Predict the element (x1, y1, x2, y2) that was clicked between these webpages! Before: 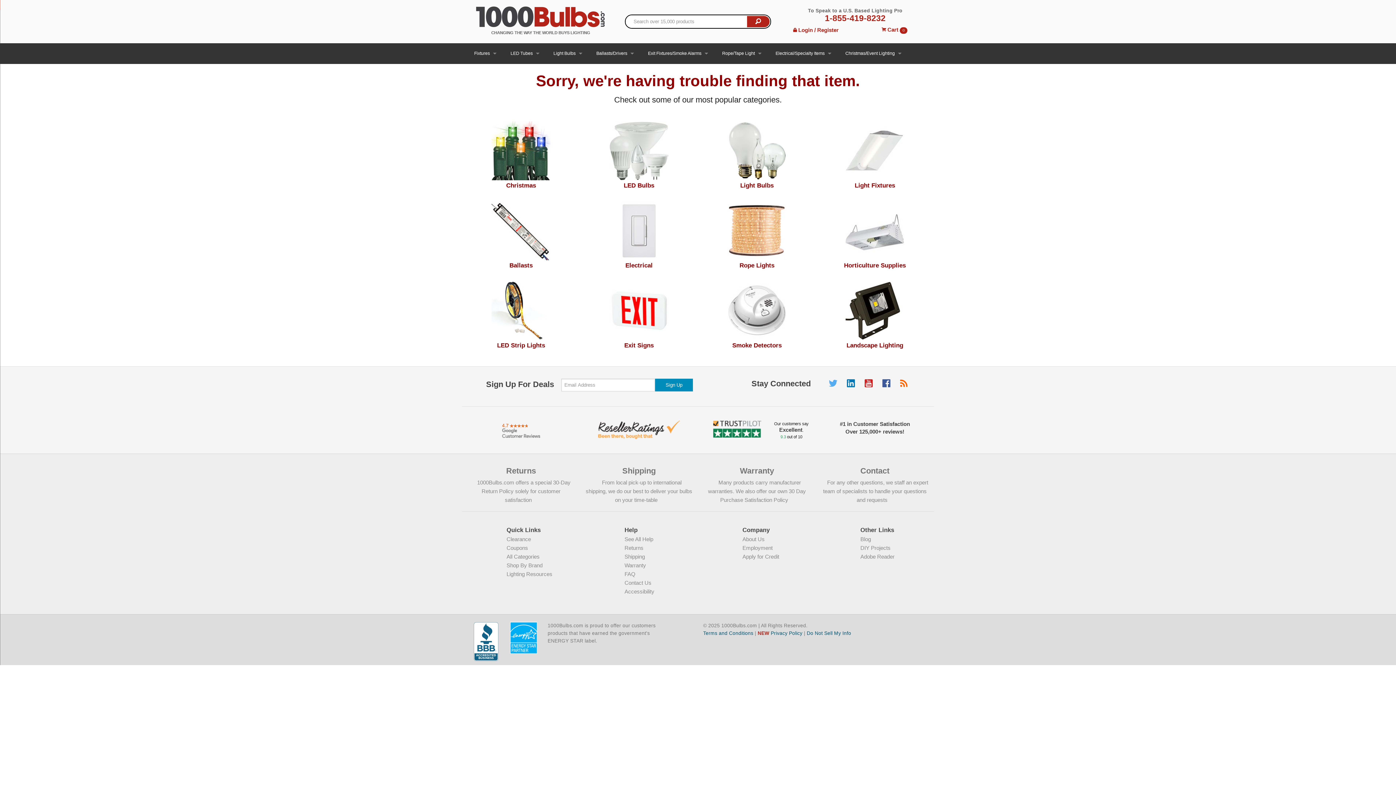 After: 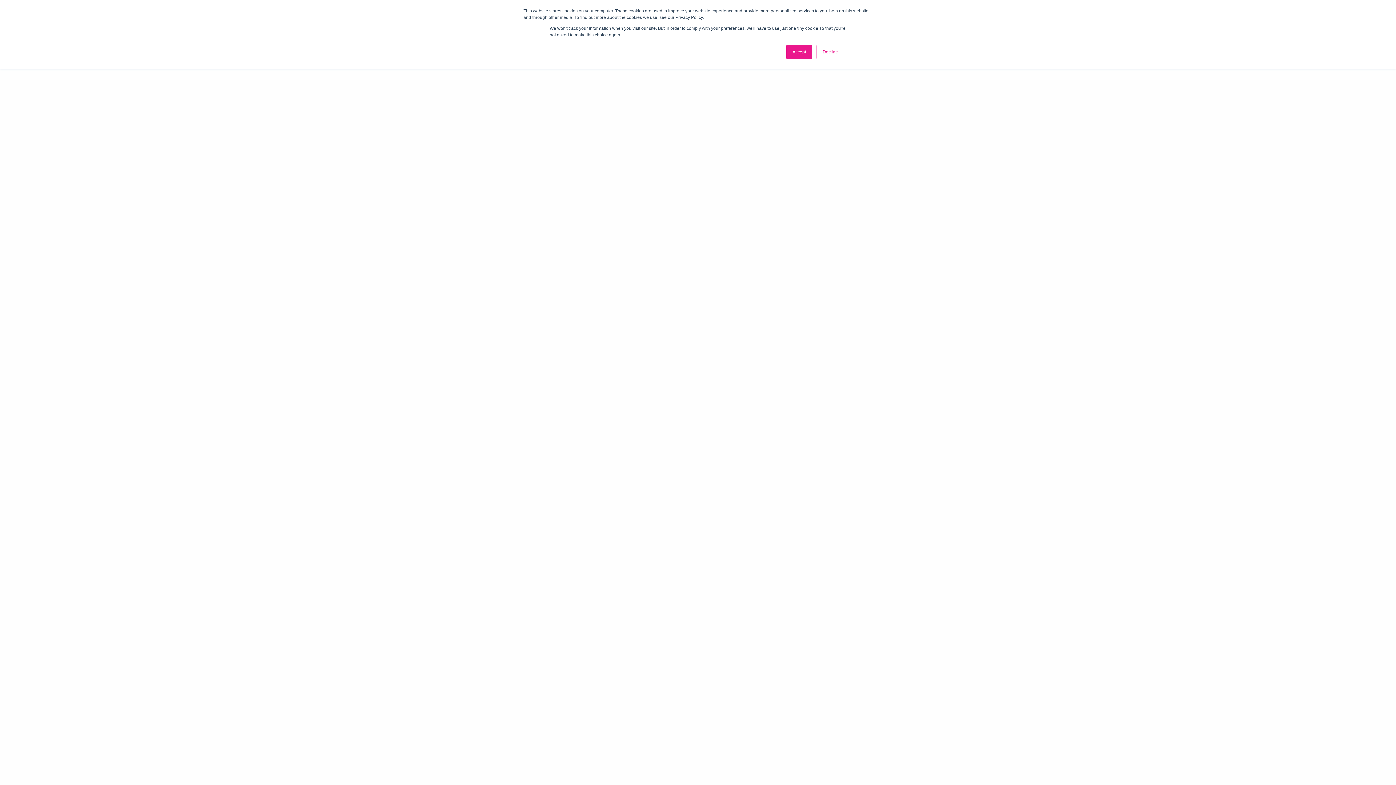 Action: bbox: (598, 426, 680, 432)